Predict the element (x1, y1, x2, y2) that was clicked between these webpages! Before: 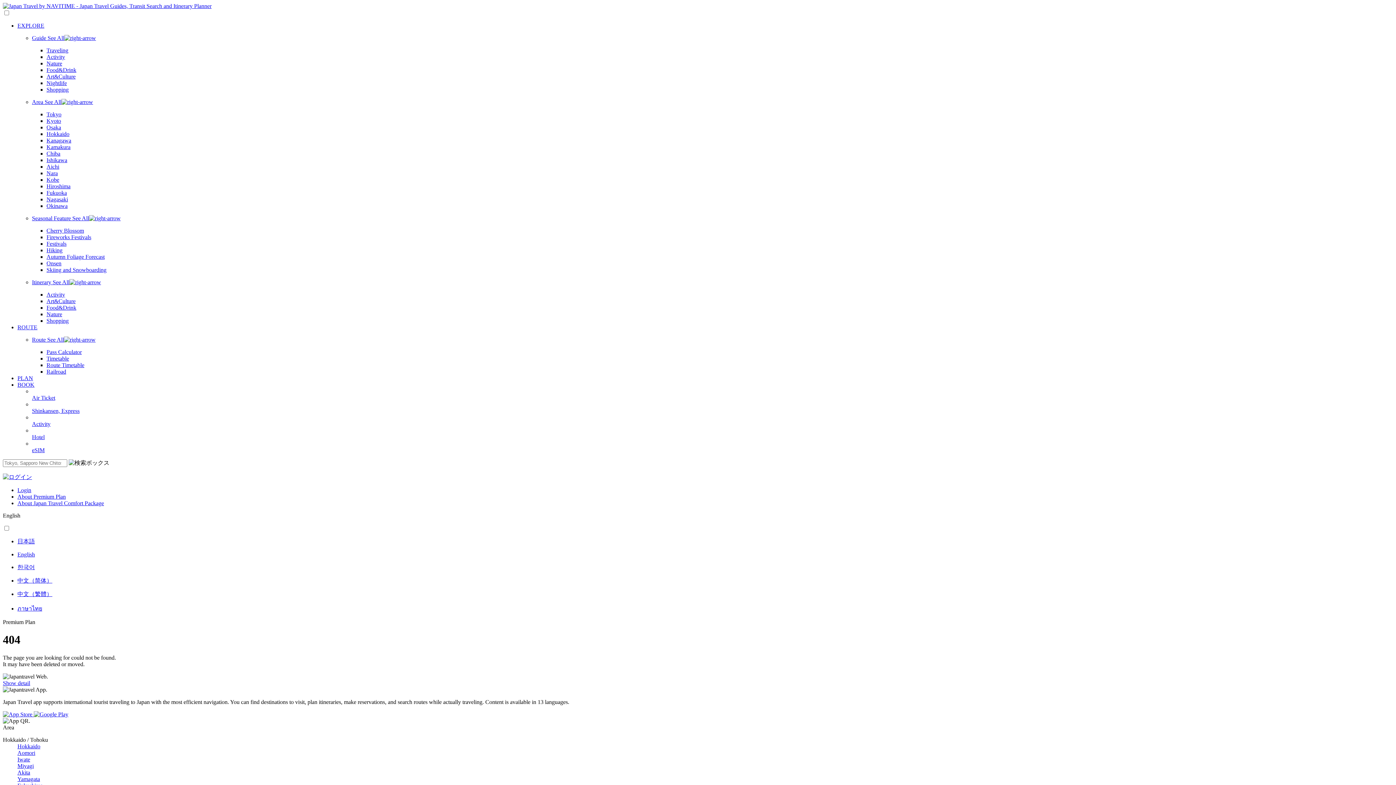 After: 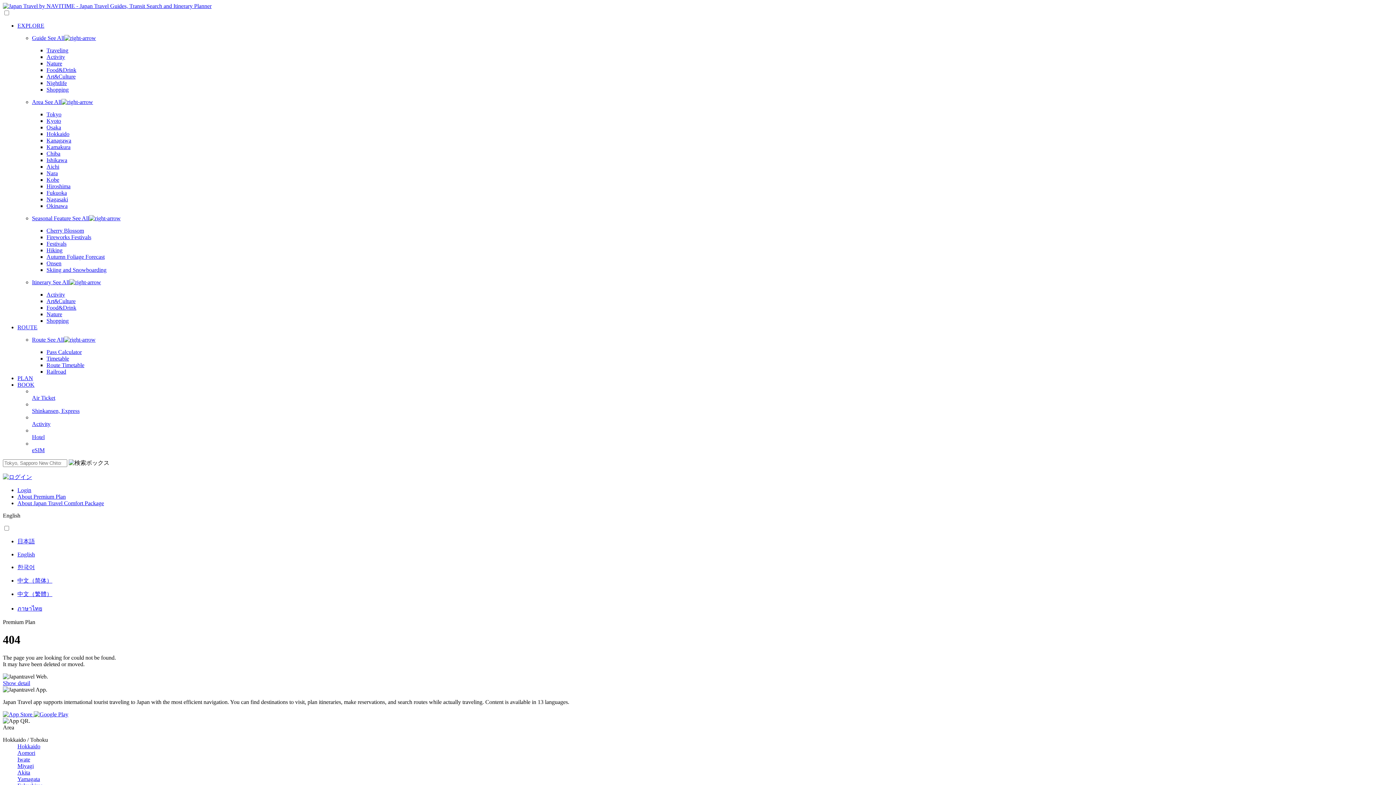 Action: bbox: (2, 2, 211, 9)